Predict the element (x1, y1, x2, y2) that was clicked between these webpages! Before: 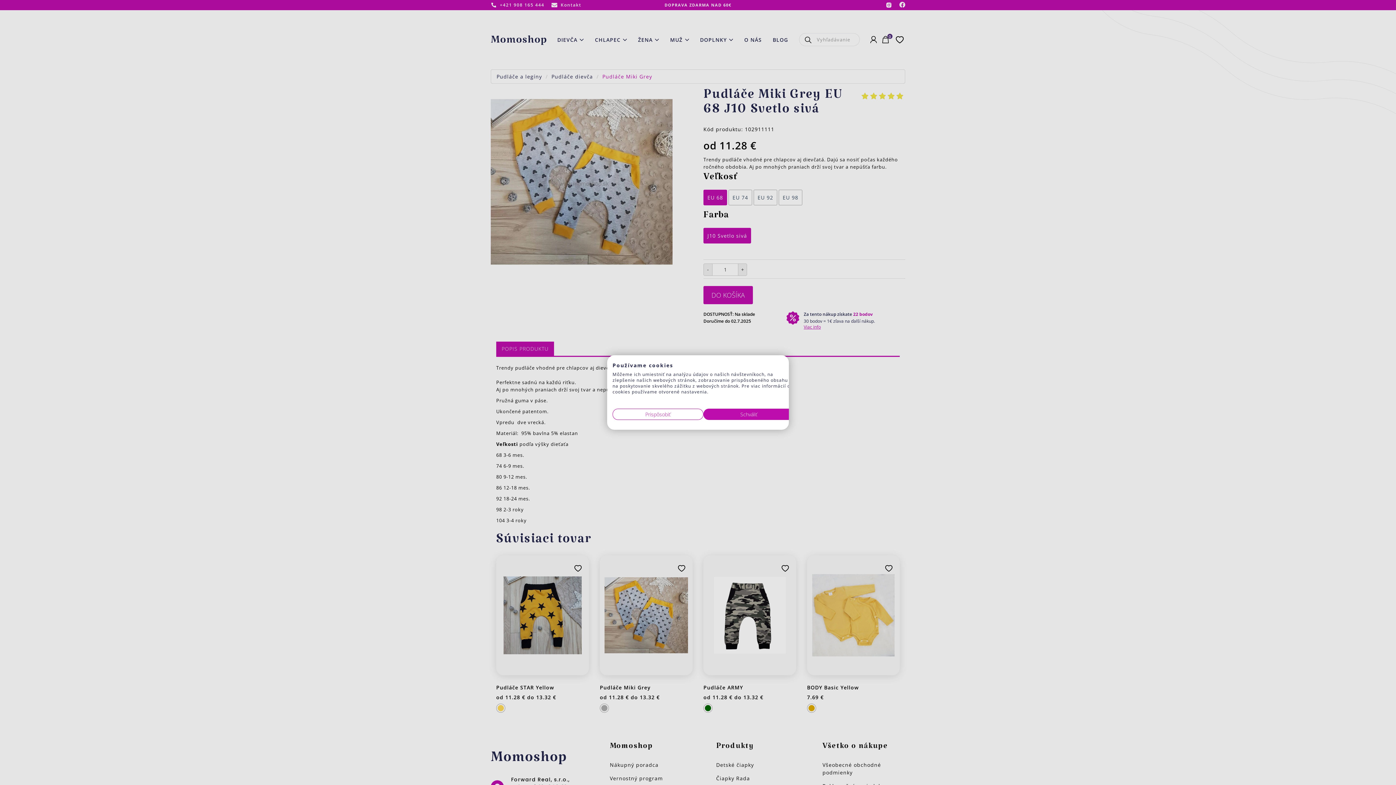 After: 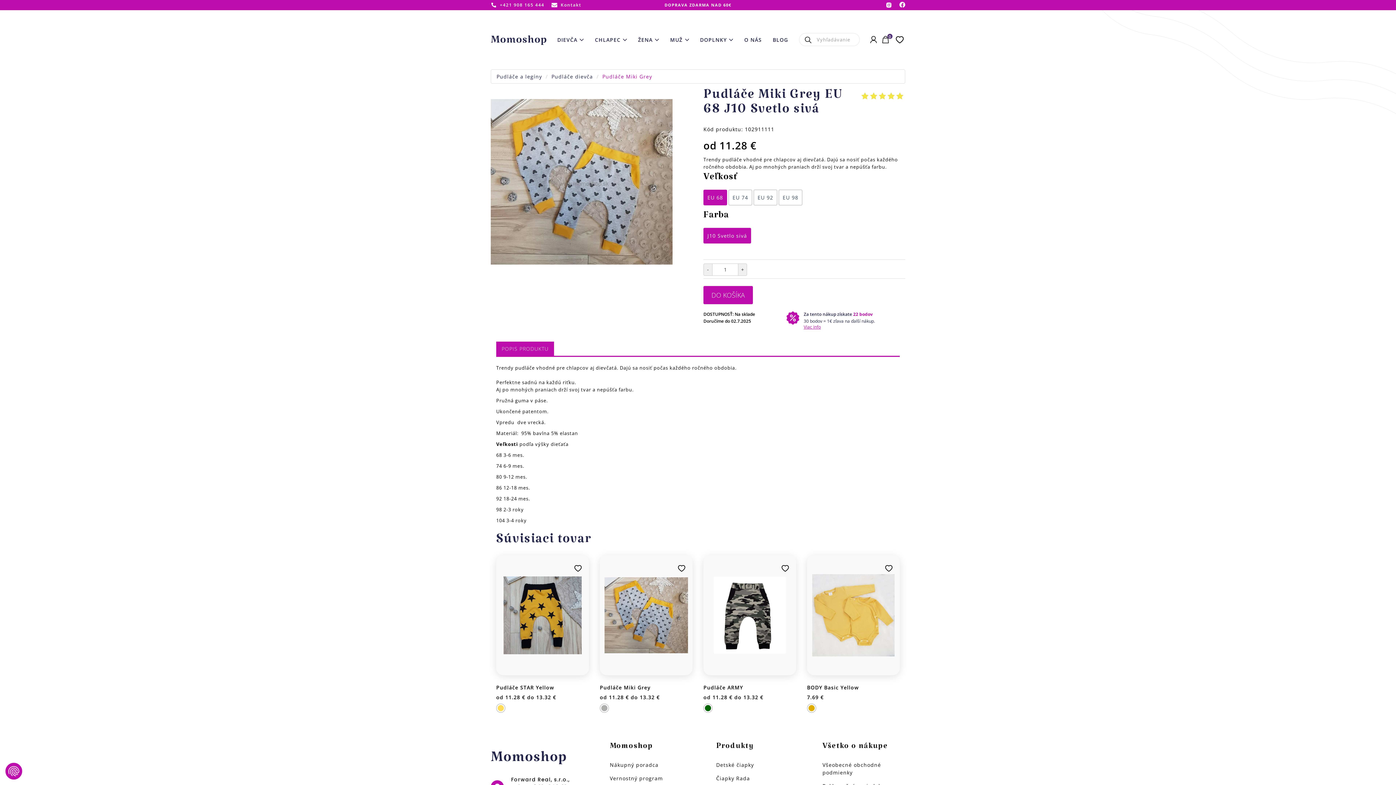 Action: bbox: (703, 408, 794, 420) label: Prijať všetky cookies